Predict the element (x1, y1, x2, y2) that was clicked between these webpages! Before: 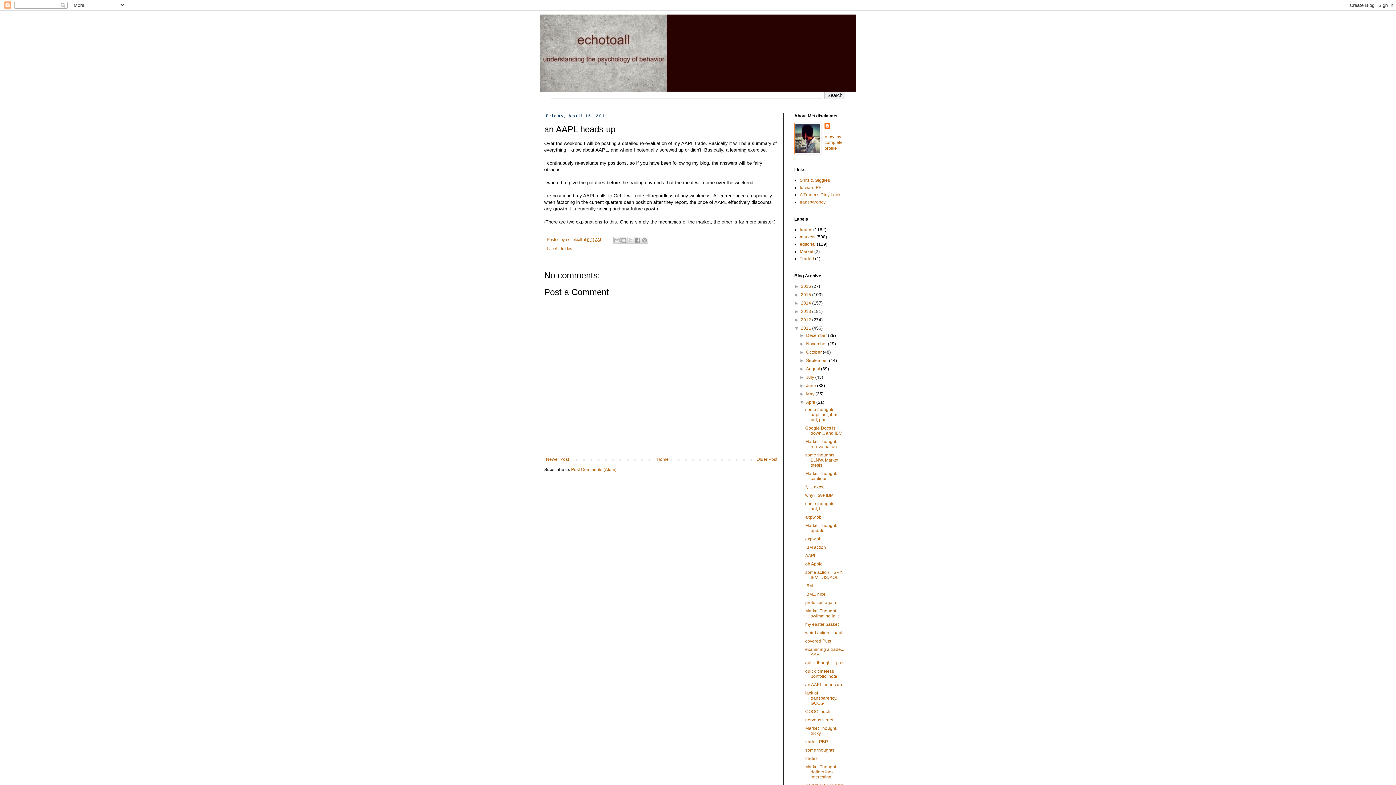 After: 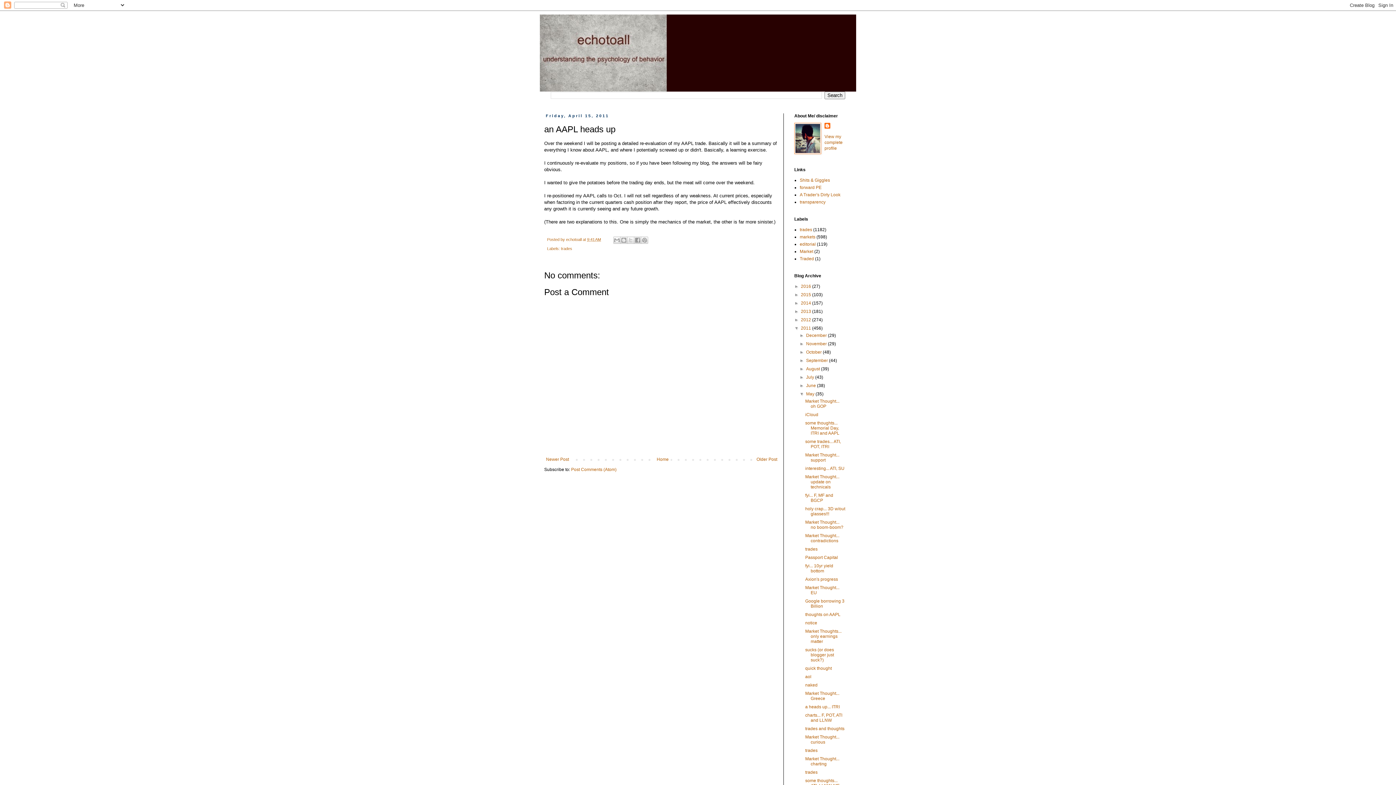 Action: bbox: (799, 391, 806, 396) label: ►  